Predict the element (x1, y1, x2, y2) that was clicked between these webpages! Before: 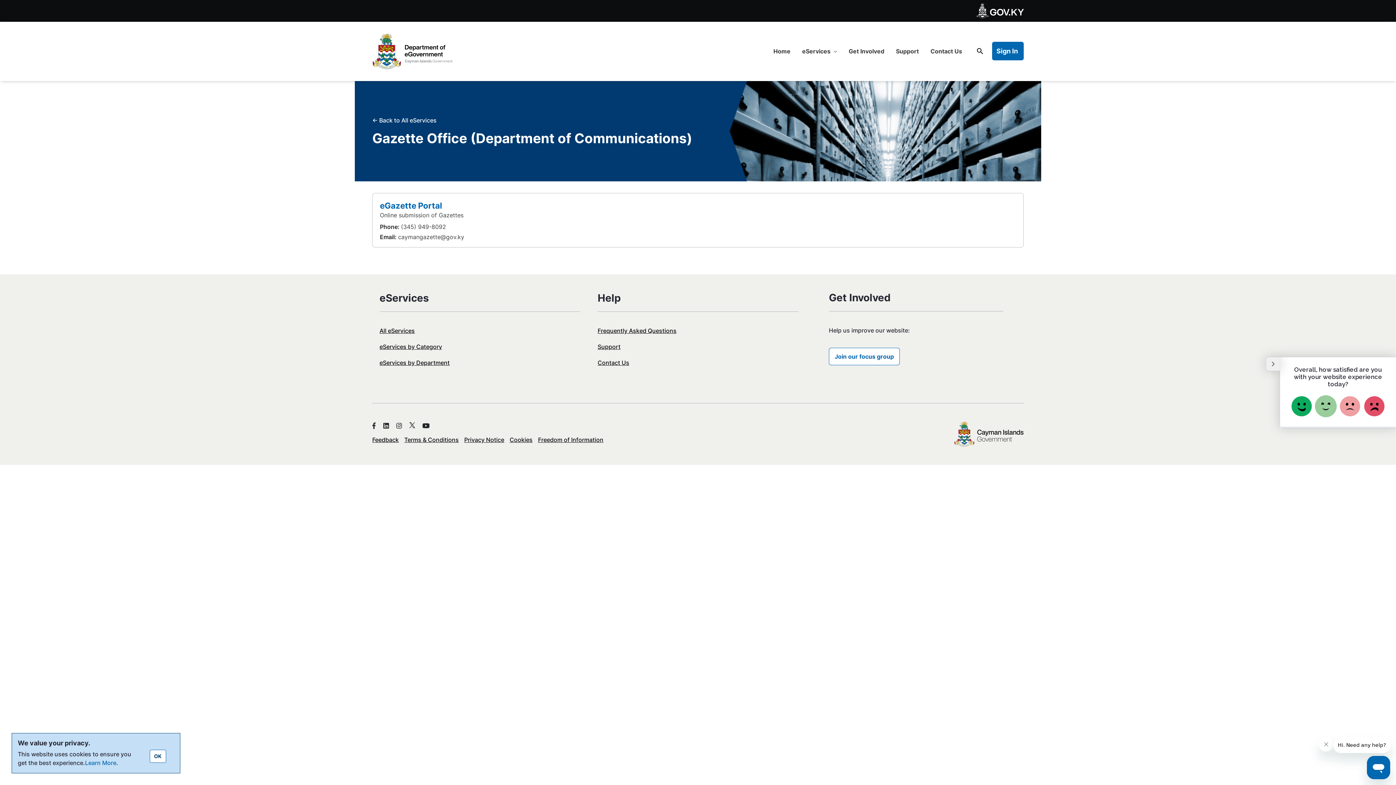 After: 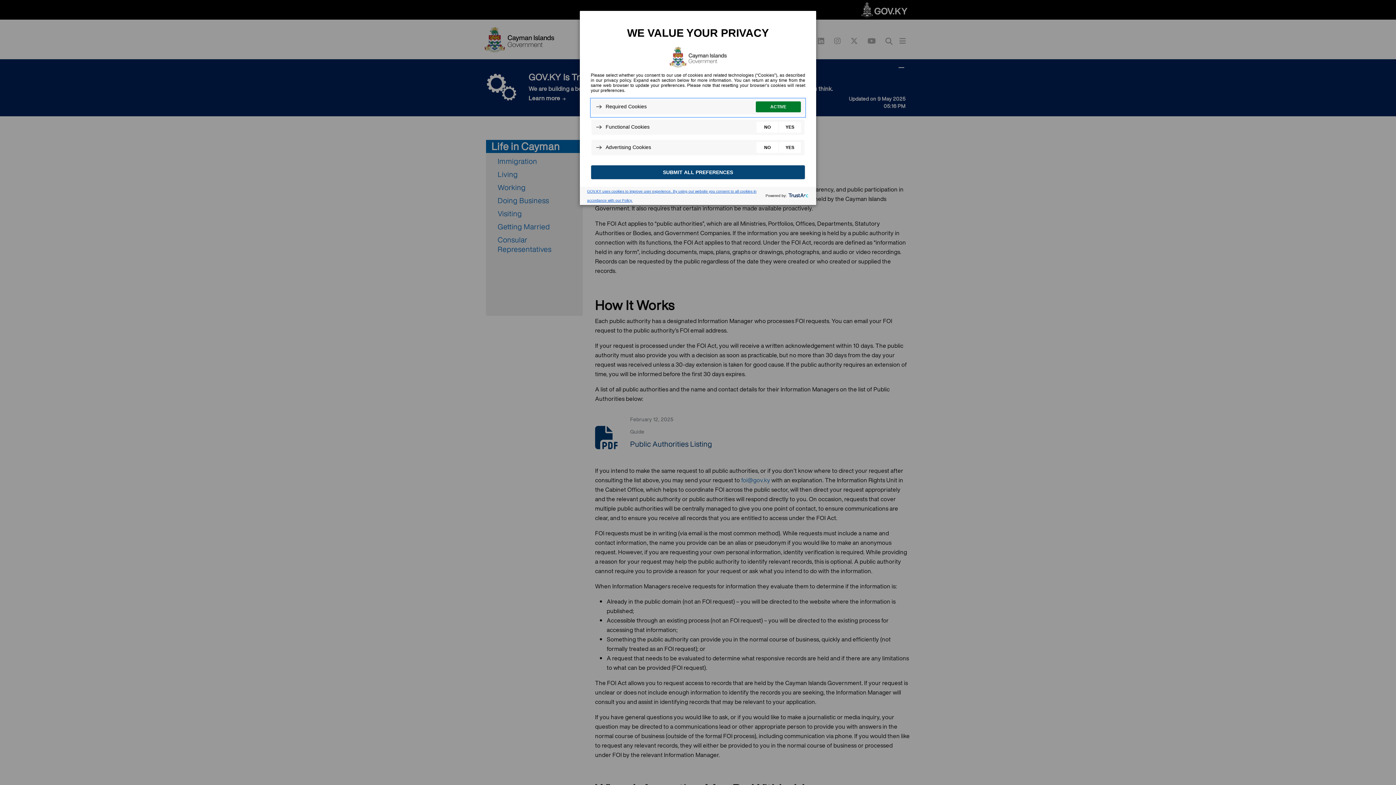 Action: bbox: (538, 435, 603, 444) label: Freedom of Information